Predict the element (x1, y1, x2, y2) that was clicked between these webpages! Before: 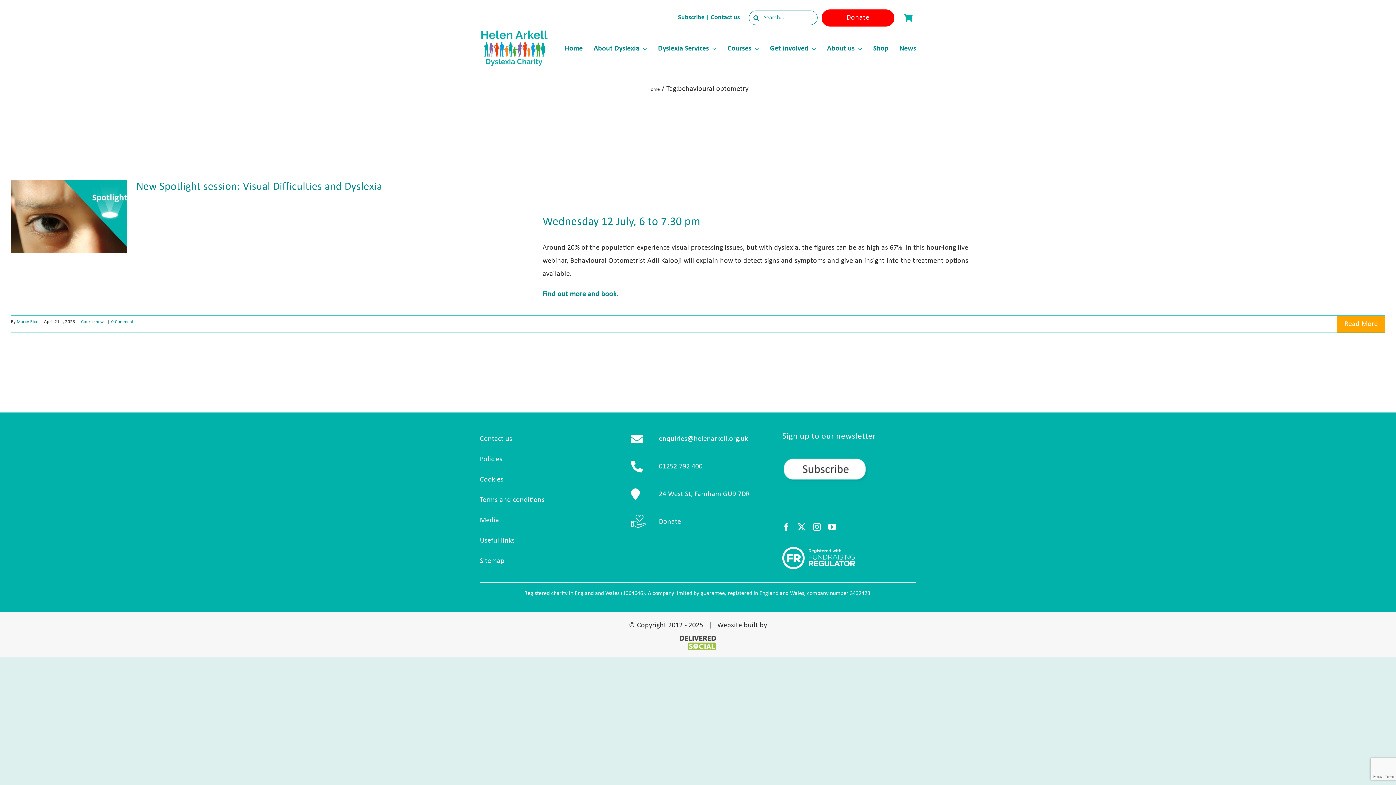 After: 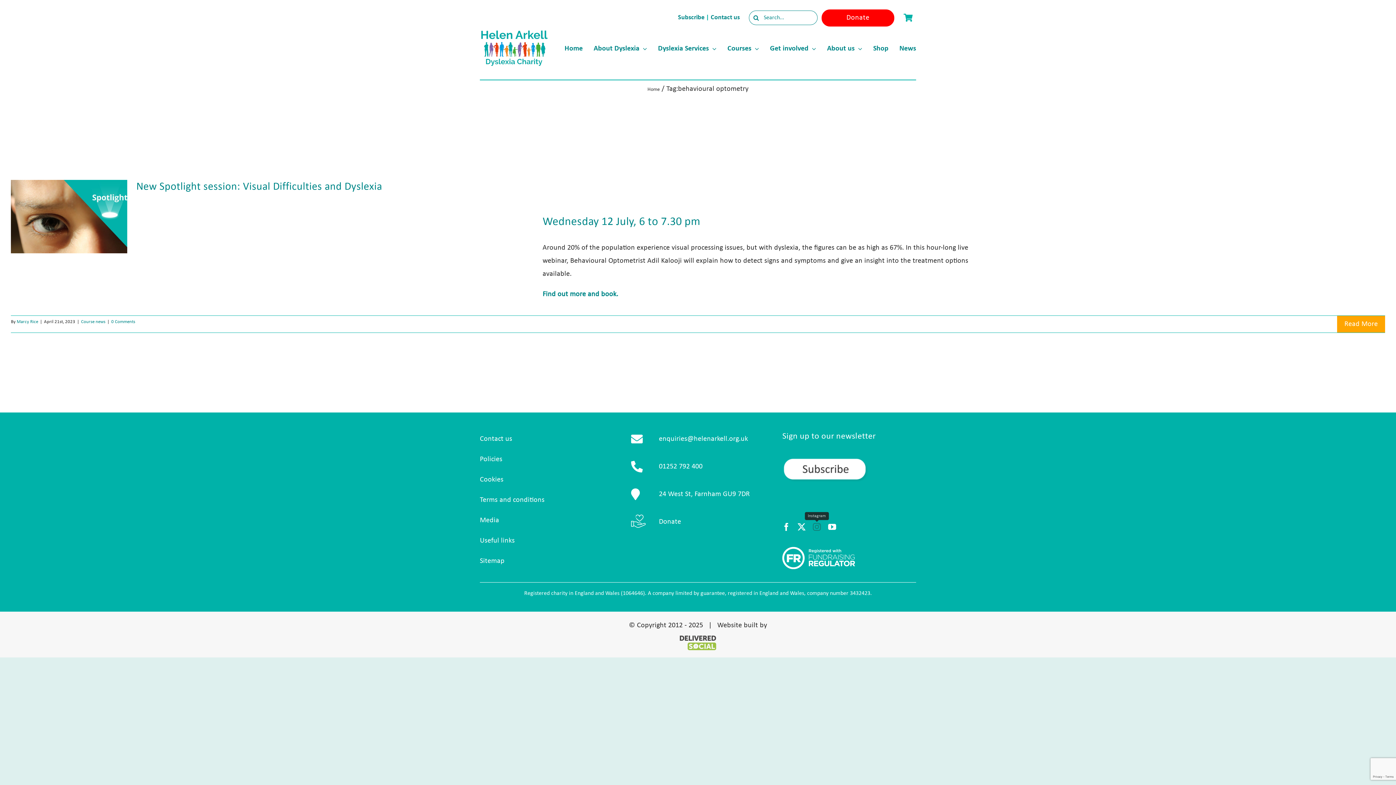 Action: bbox: (813, 523, 821, 531) label: instagram